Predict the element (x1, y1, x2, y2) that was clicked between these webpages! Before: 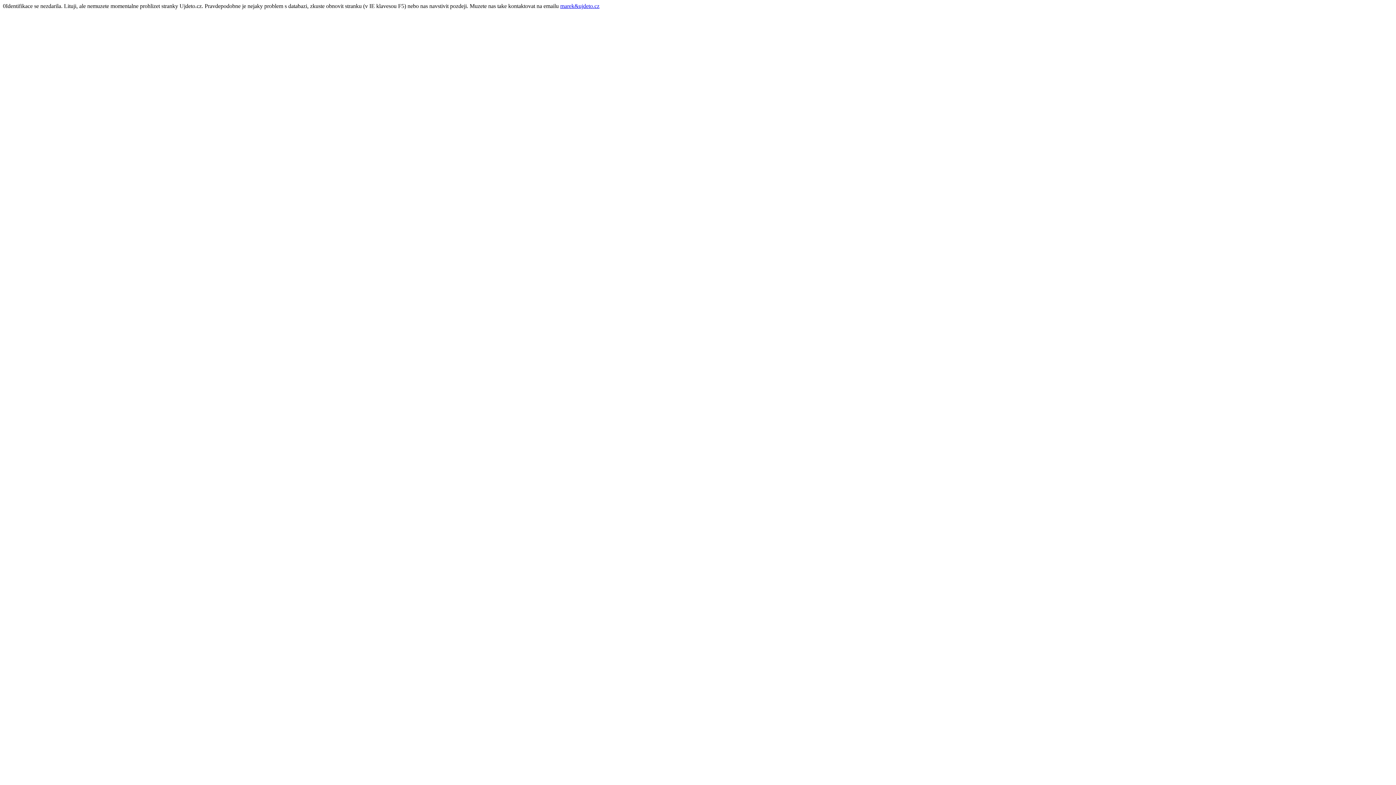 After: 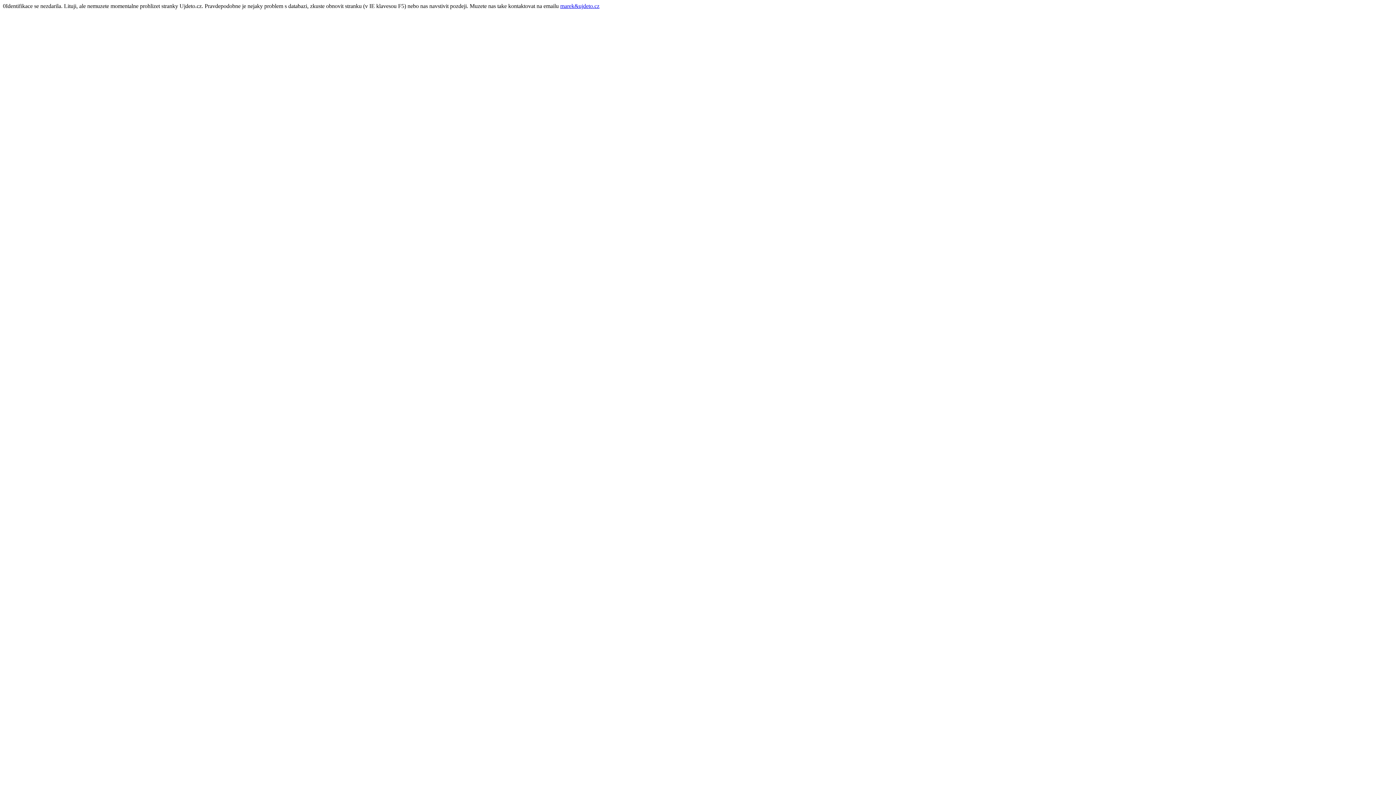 Action: bbox: (560, 2, 599, 9) label: marek&ujdeto.cz